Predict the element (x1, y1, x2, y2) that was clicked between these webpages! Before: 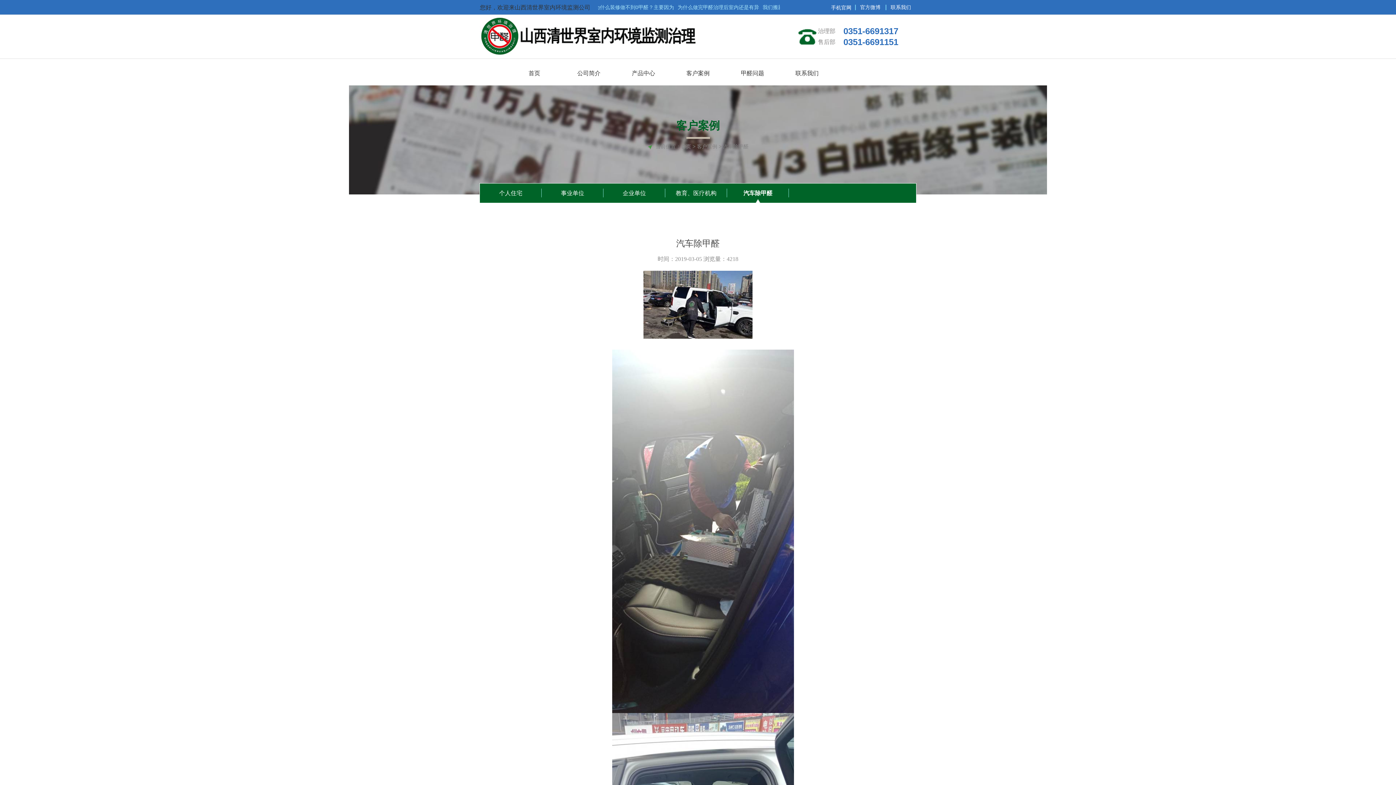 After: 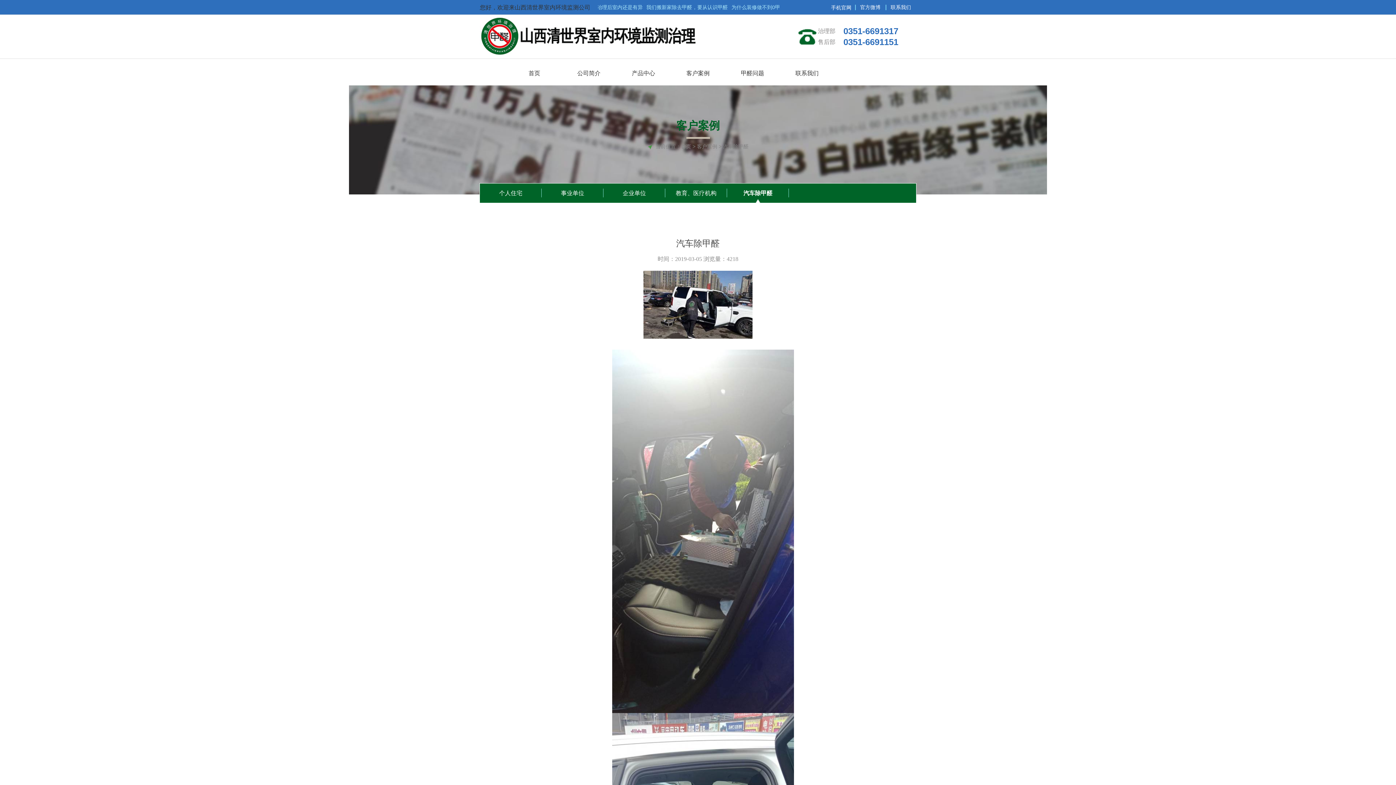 Action: bbox: (855, 0, 885, 14) label: 官方微博